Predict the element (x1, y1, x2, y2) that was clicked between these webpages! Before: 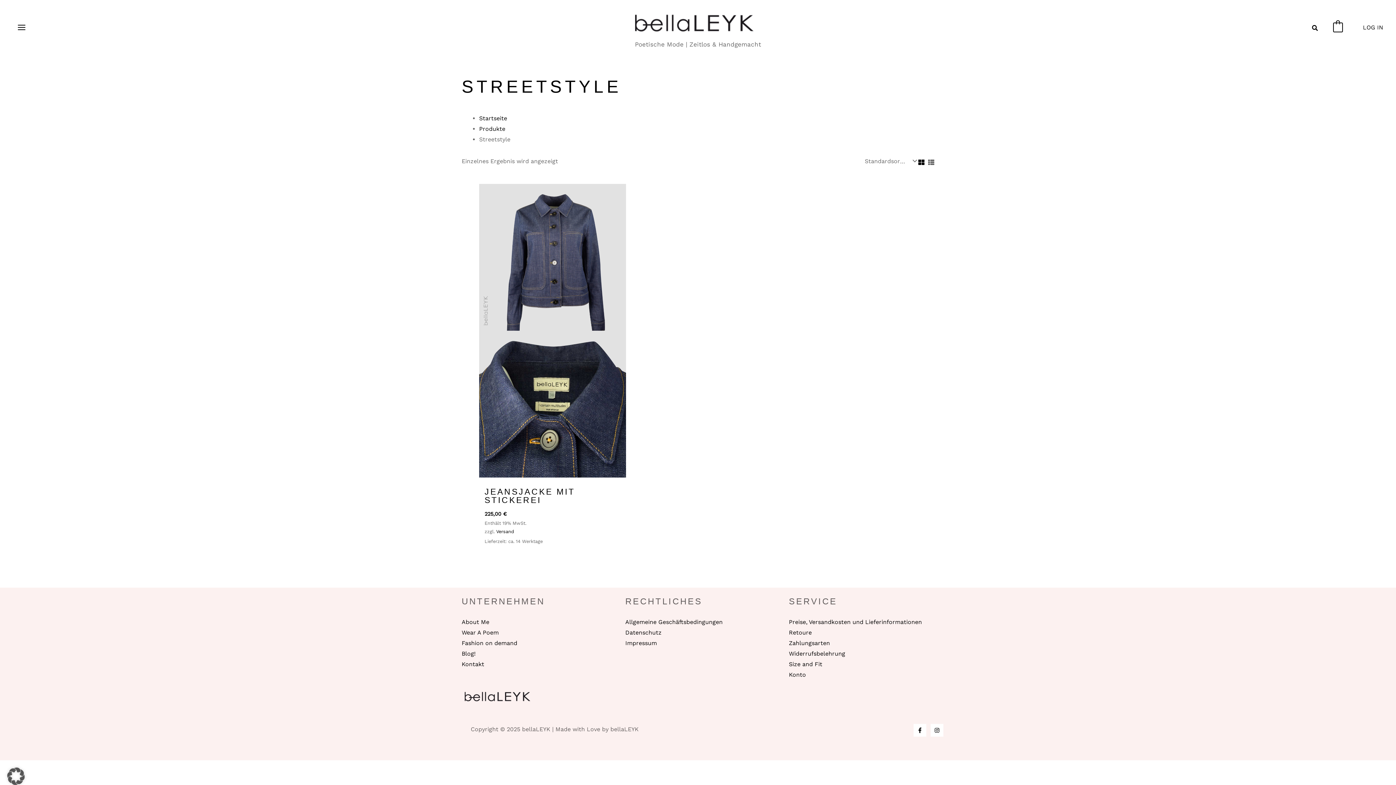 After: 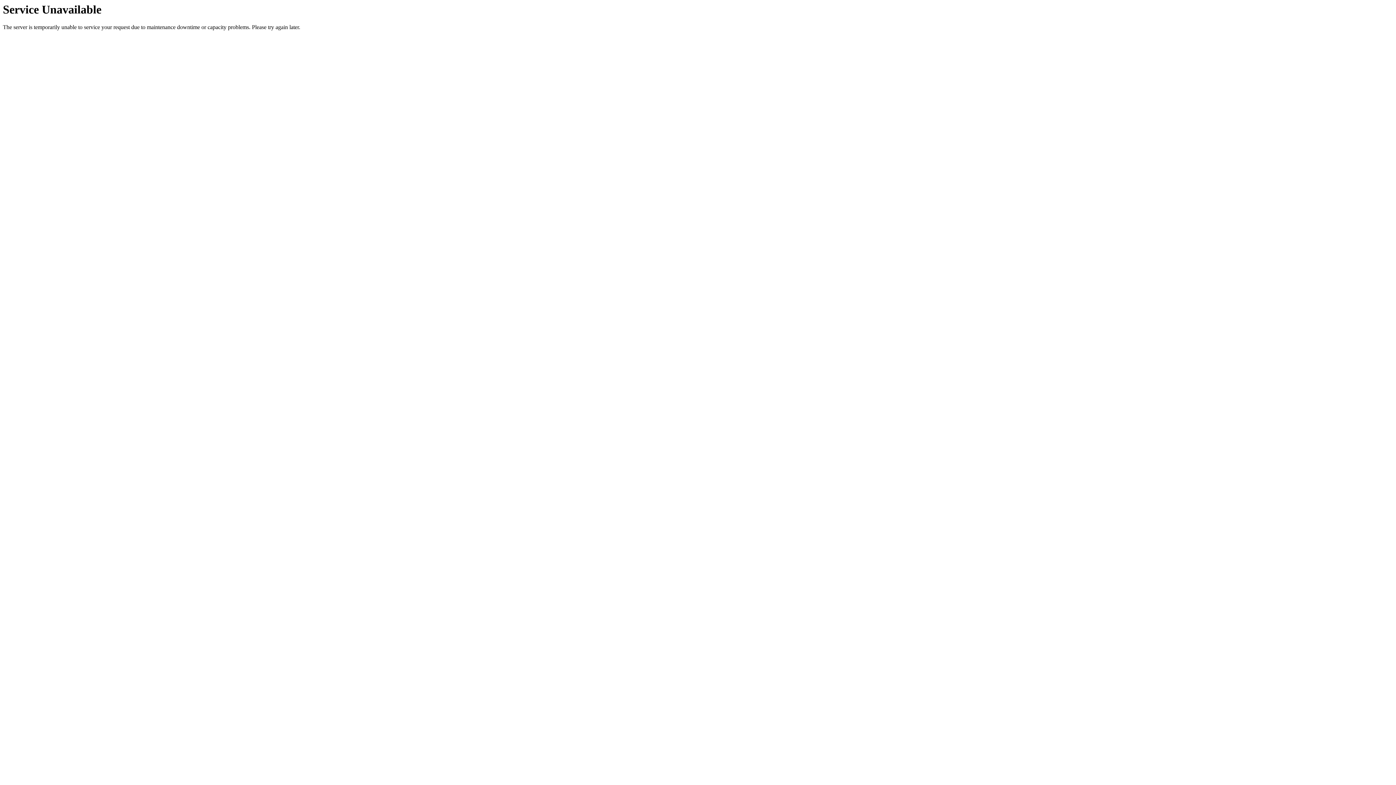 Action: label: Impressum bbox: (625, 639, 657, 646)